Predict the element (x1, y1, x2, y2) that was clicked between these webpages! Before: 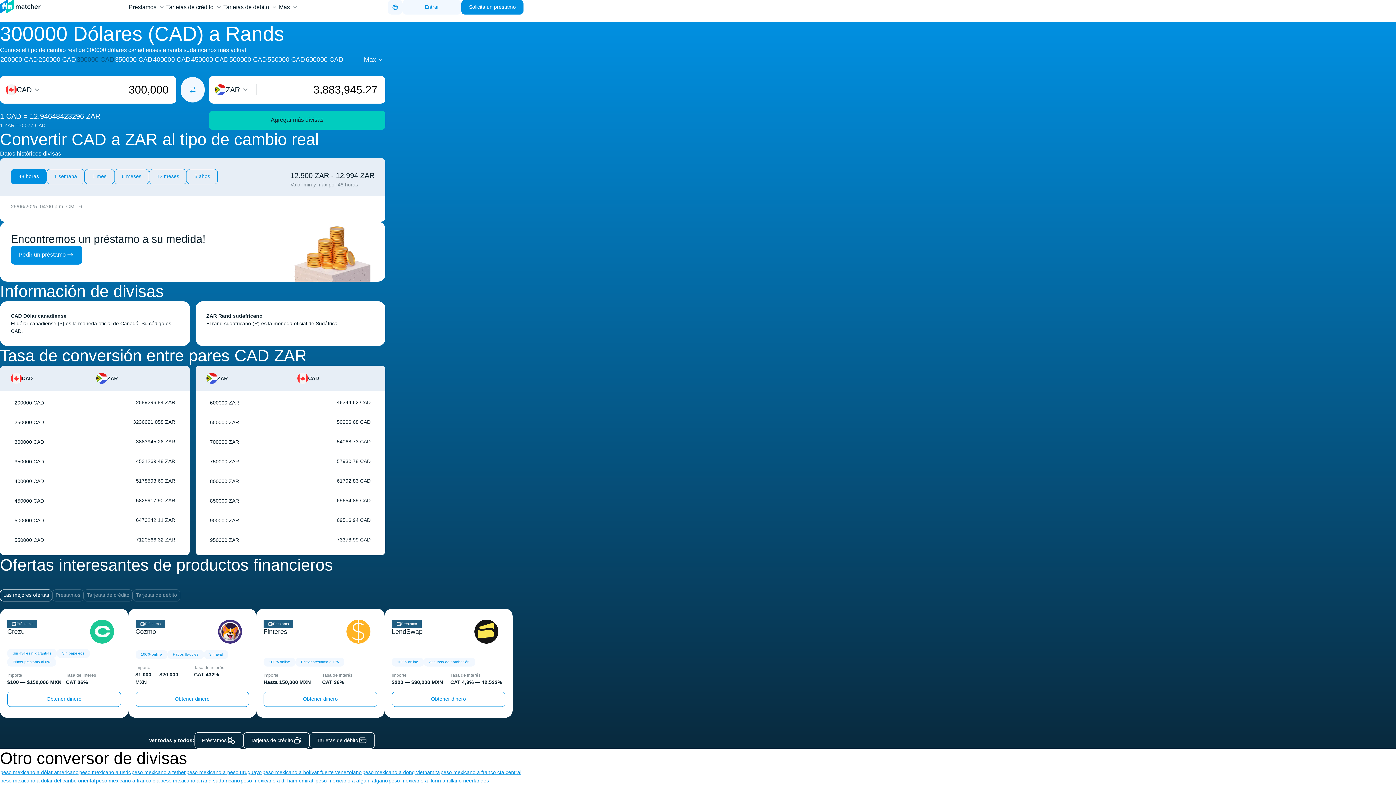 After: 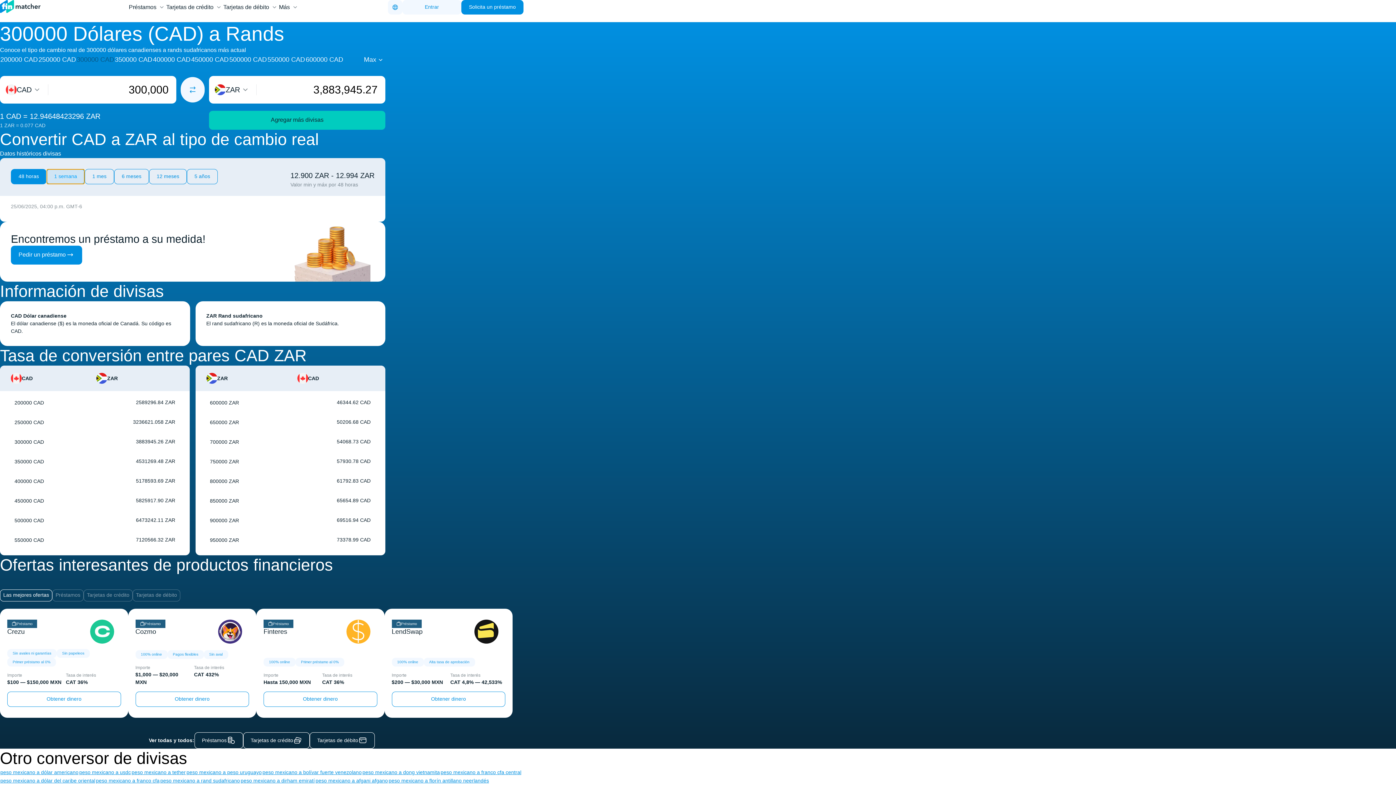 Action: bbox: (46, 169, 84, 184) label: 1 semana